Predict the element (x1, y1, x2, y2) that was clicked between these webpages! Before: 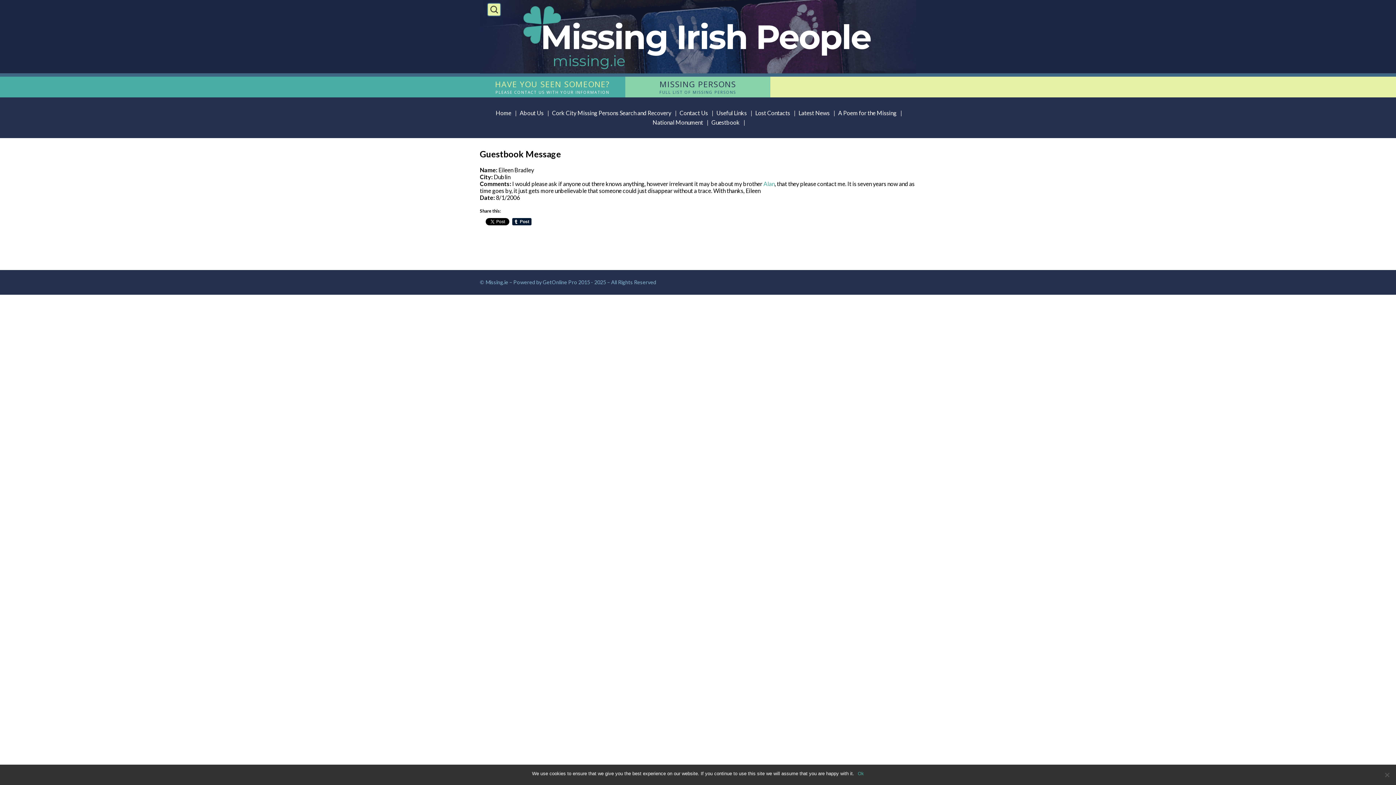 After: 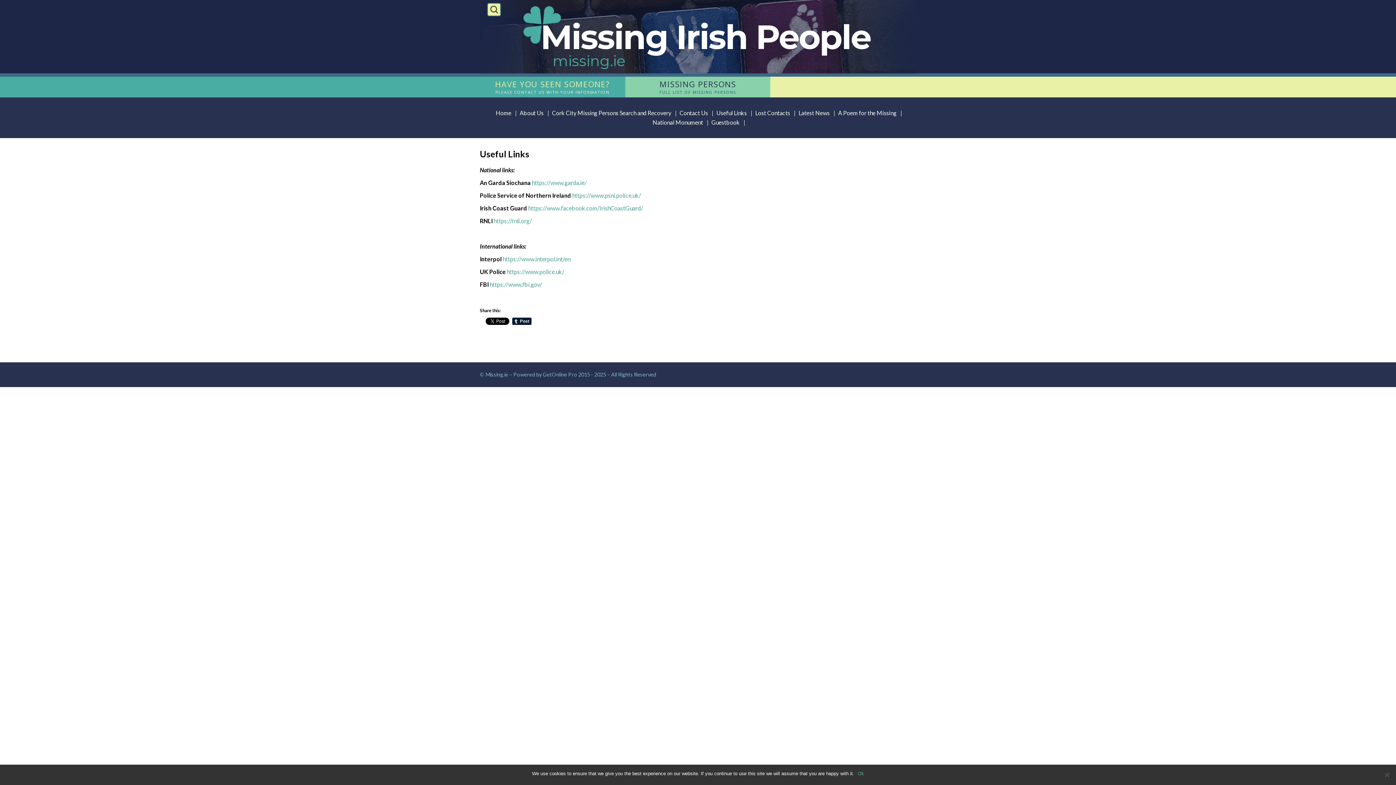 Action: label: Useful Links bbox: (714, 108, 750, 117)